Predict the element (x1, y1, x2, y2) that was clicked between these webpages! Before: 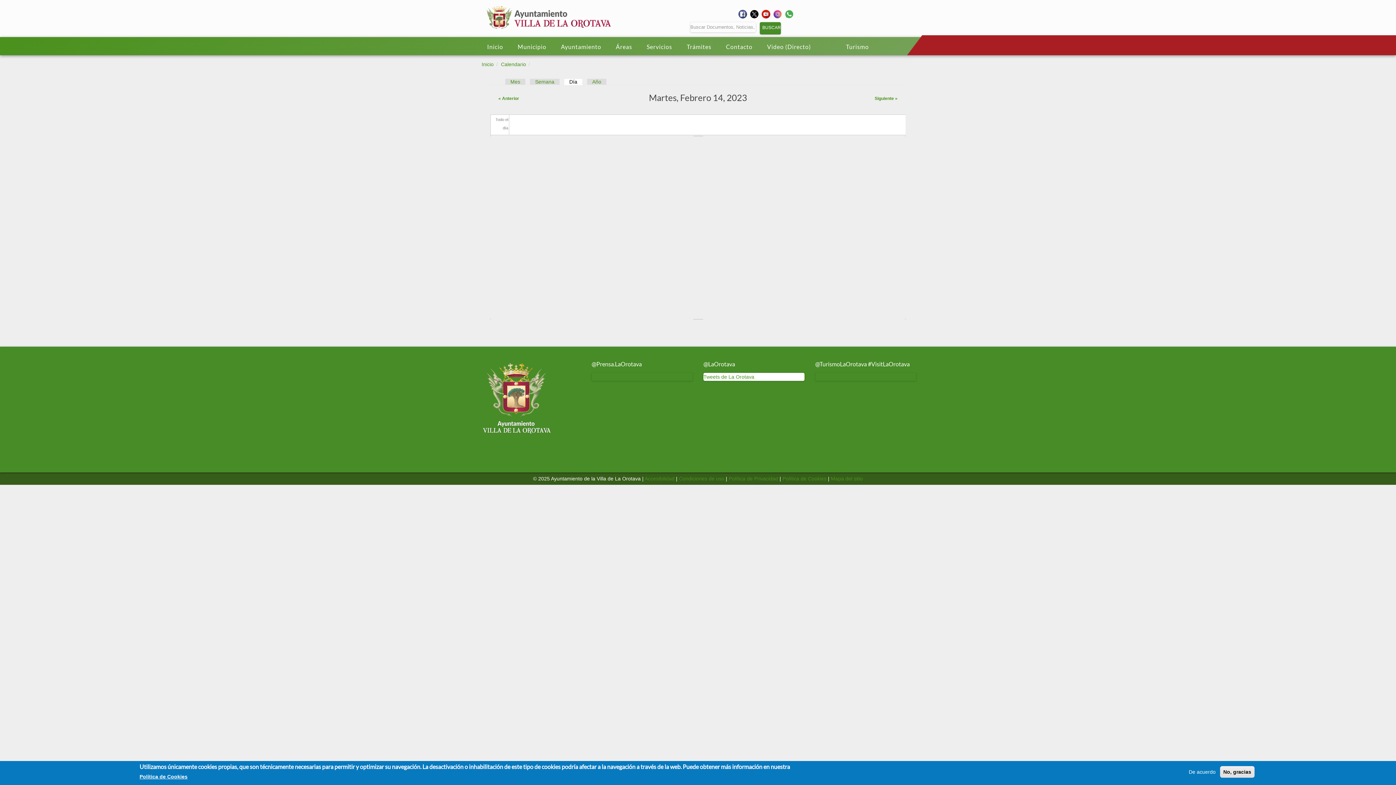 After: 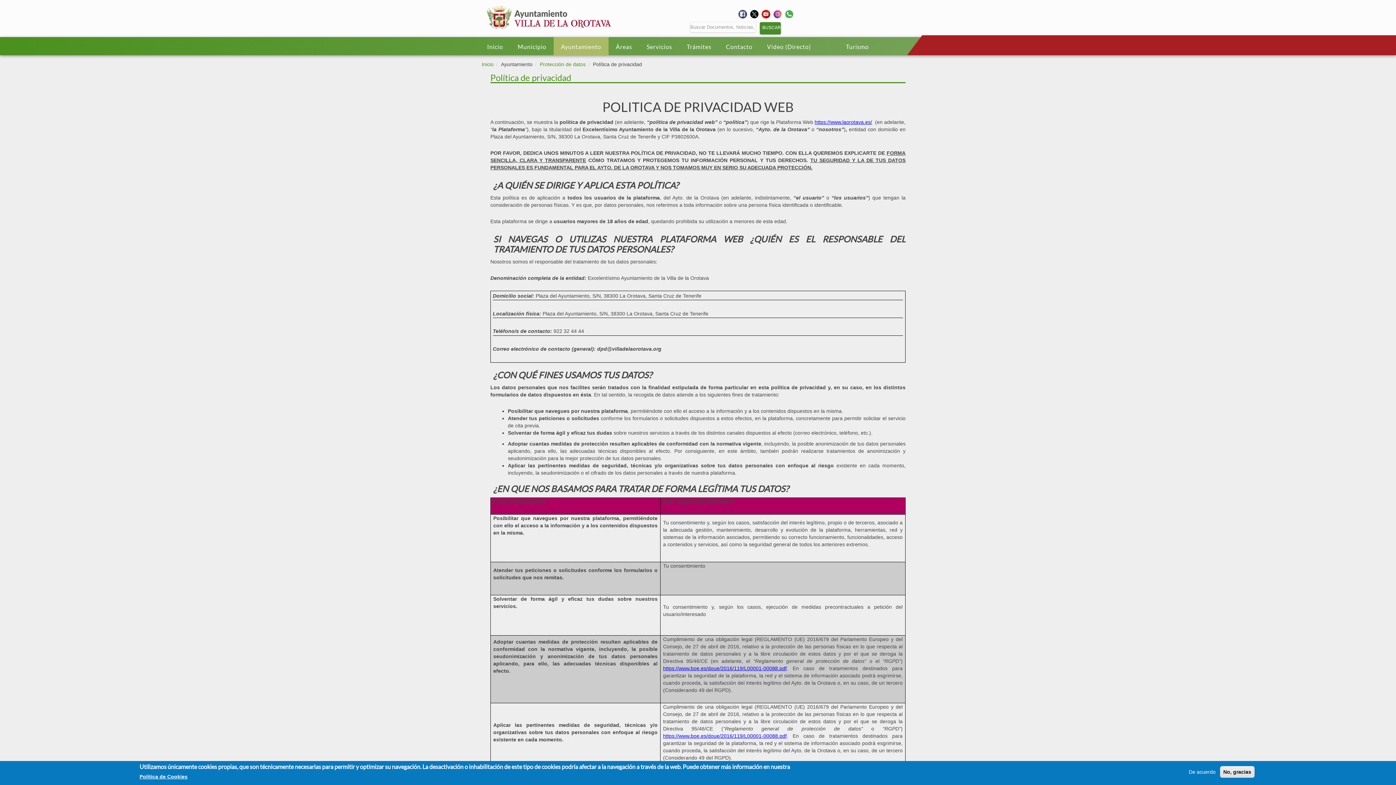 Action: bbox: (728, 476, 778, 481) label: Política de Privacidad